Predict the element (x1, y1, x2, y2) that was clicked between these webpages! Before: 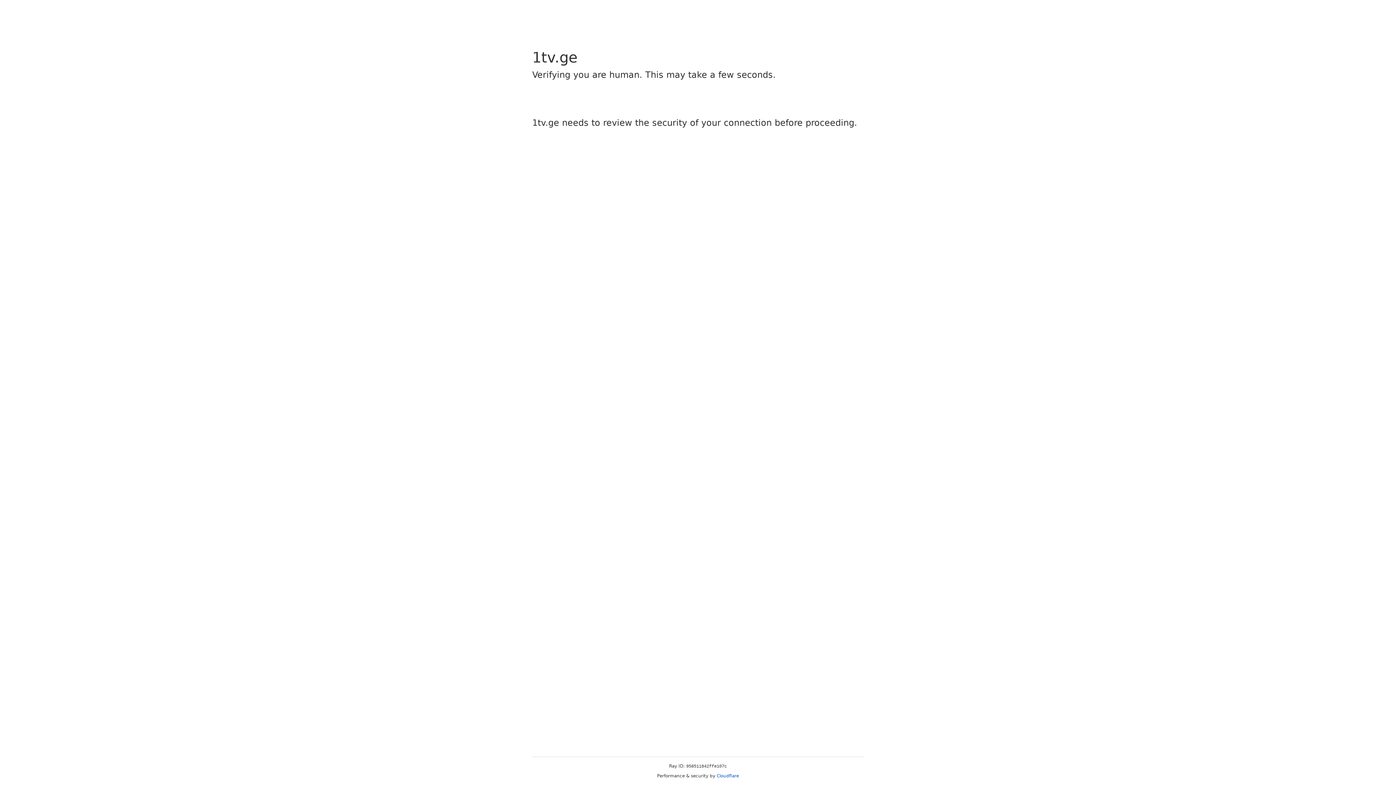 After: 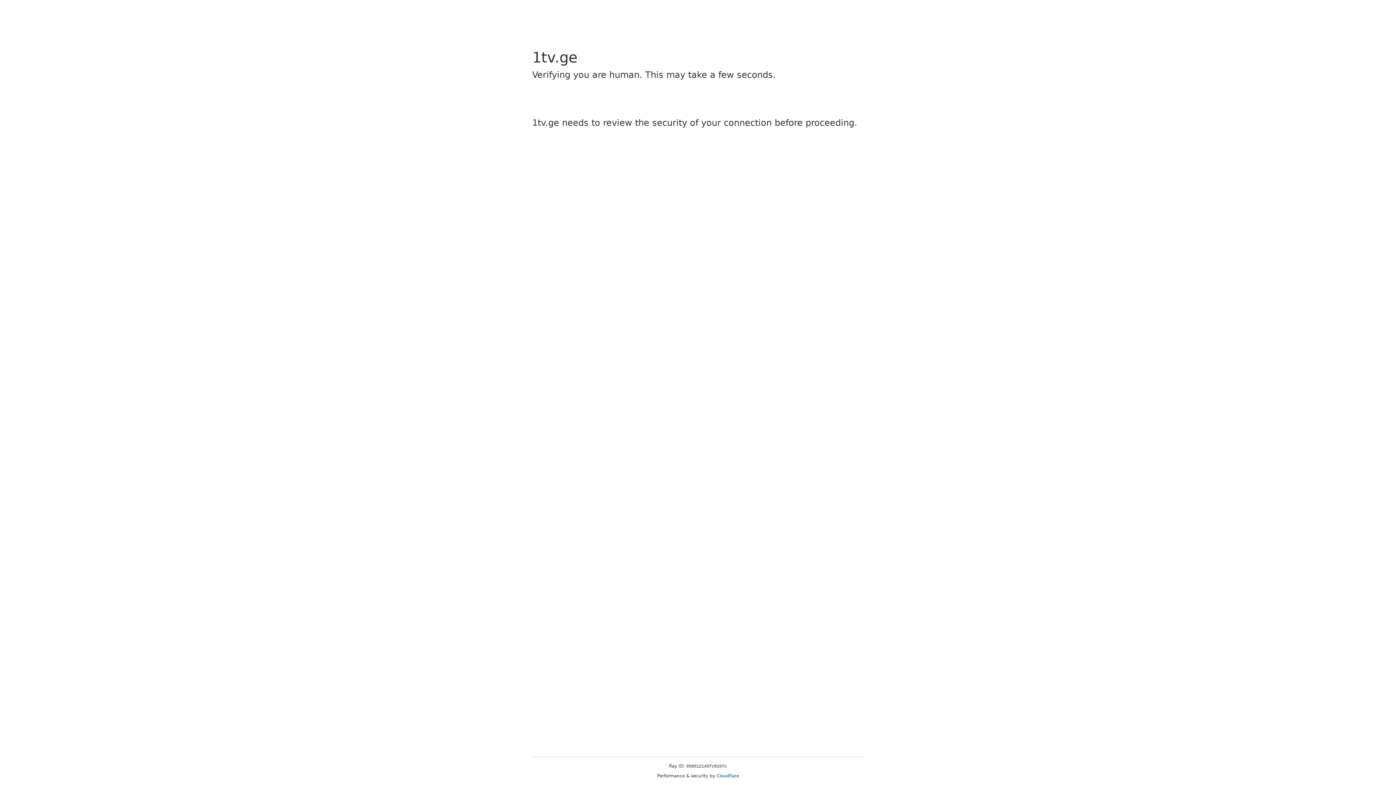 Action: label: Cloudflare bbox: (716, 773, 739, 778)